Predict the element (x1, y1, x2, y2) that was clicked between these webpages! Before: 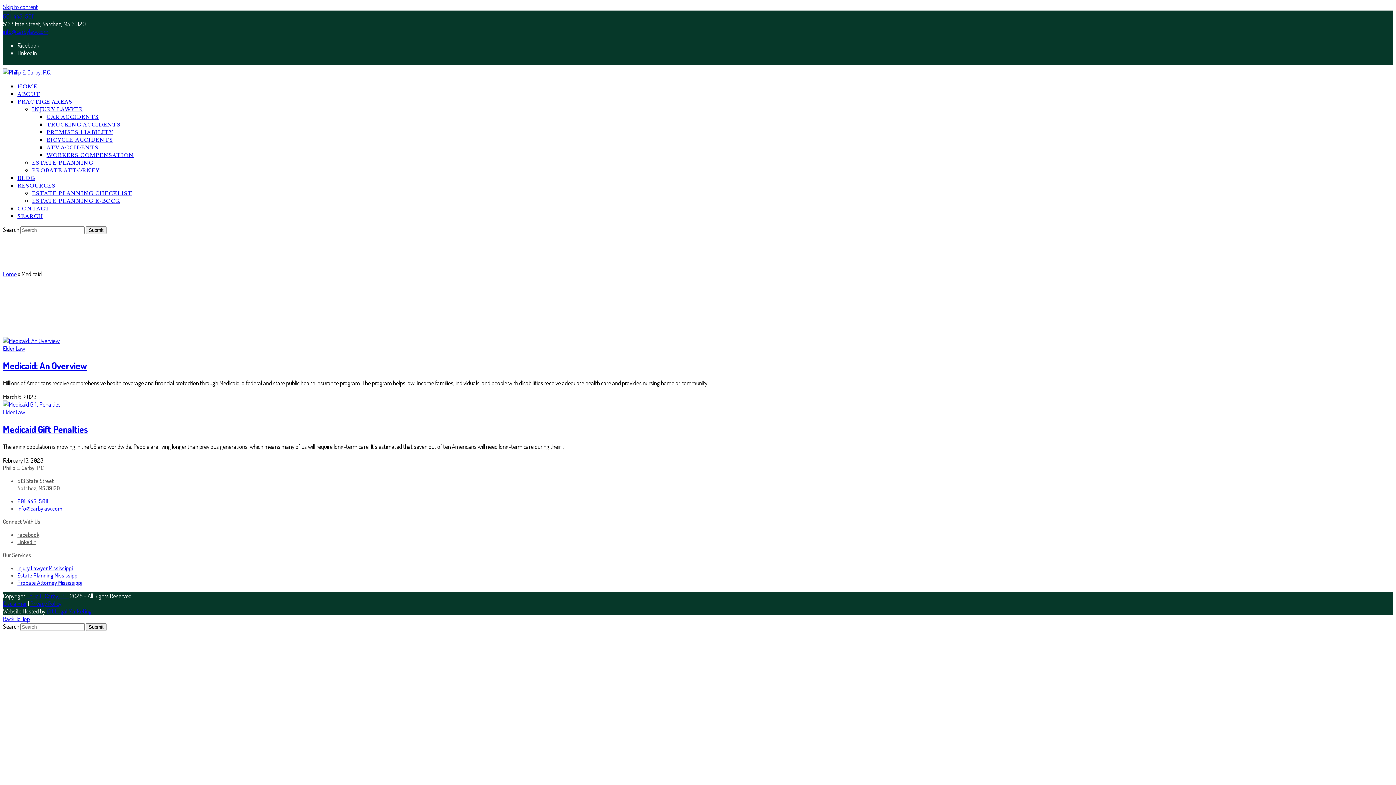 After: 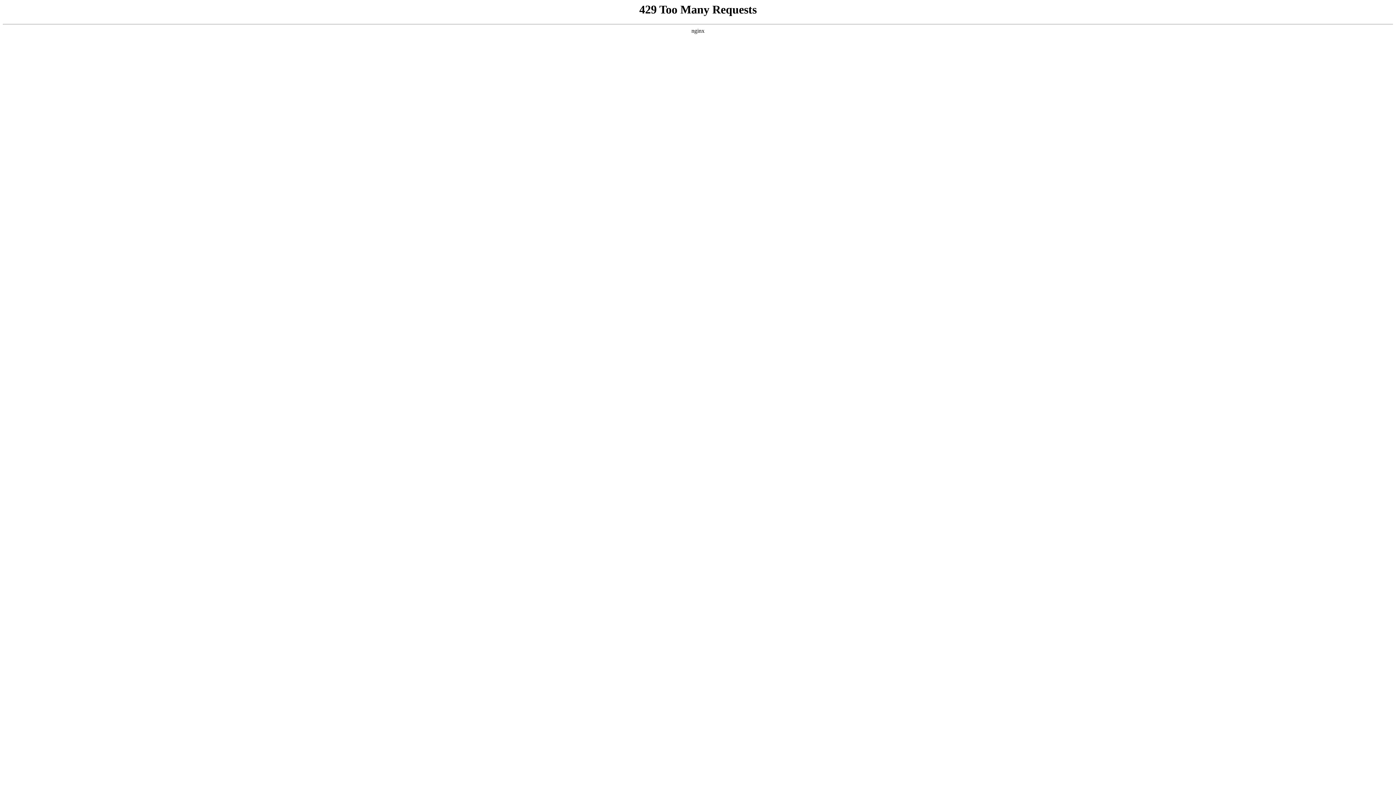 Action: bbox: (2, 344, 25, 352) label: Elder Law